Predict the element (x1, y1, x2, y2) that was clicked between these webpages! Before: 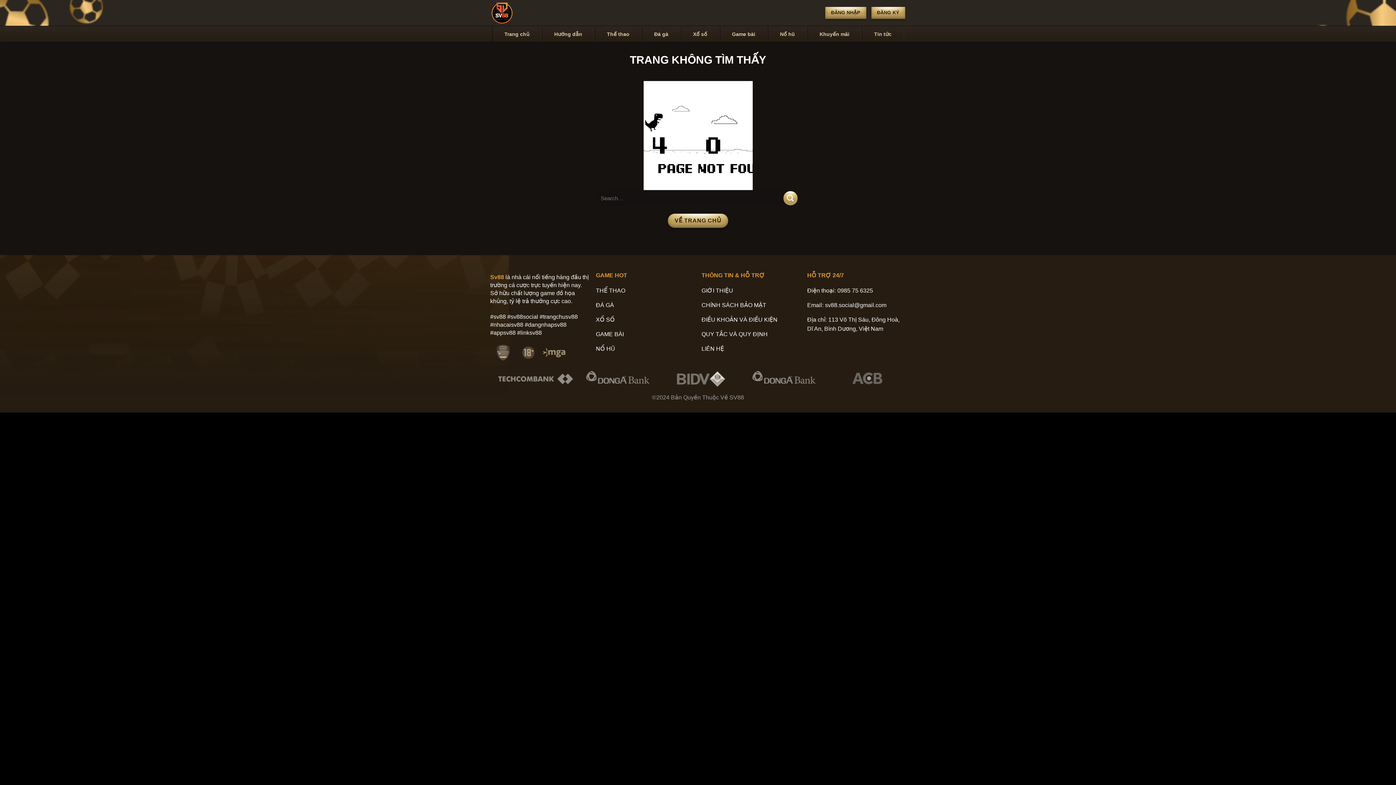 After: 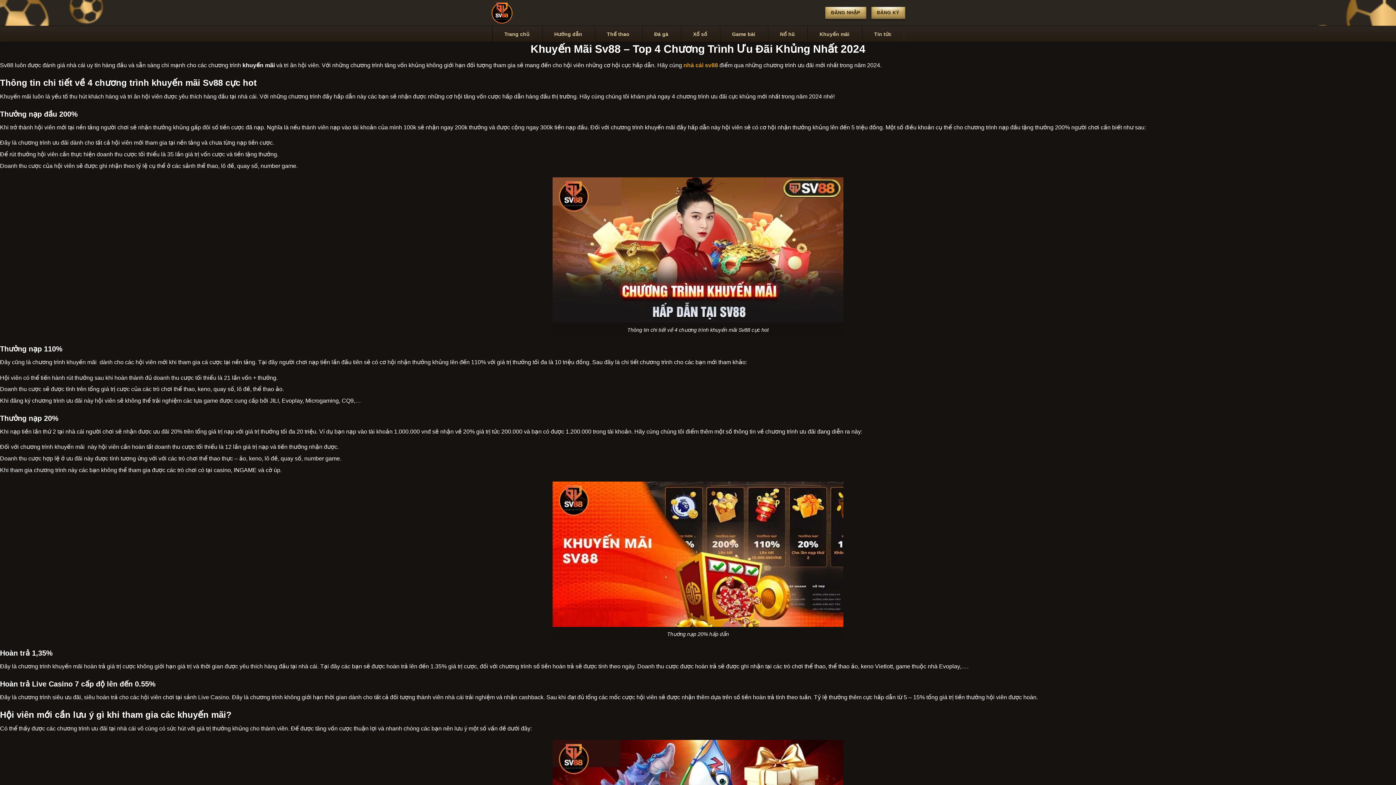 Action: bbox: (807, 26, 862, 41) label: Khuyến mãi